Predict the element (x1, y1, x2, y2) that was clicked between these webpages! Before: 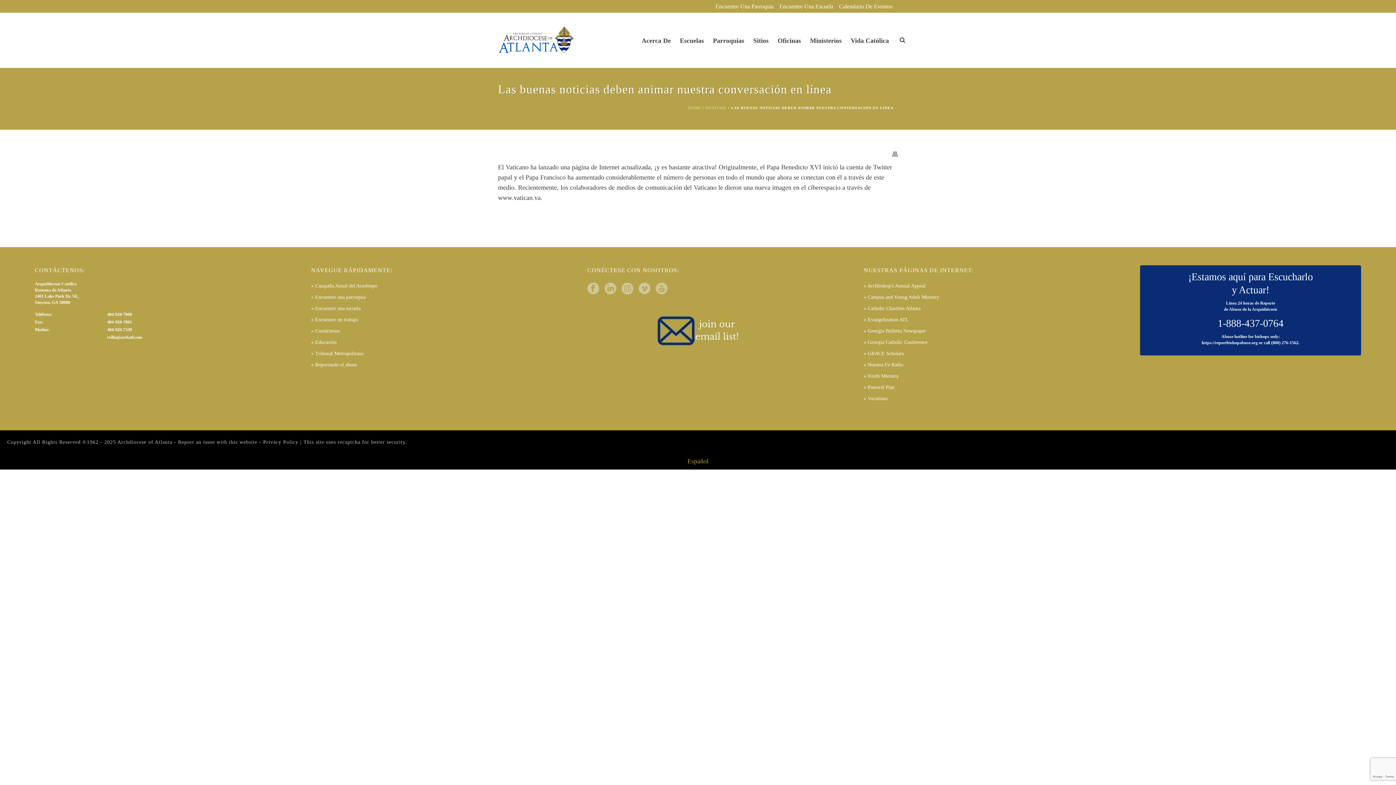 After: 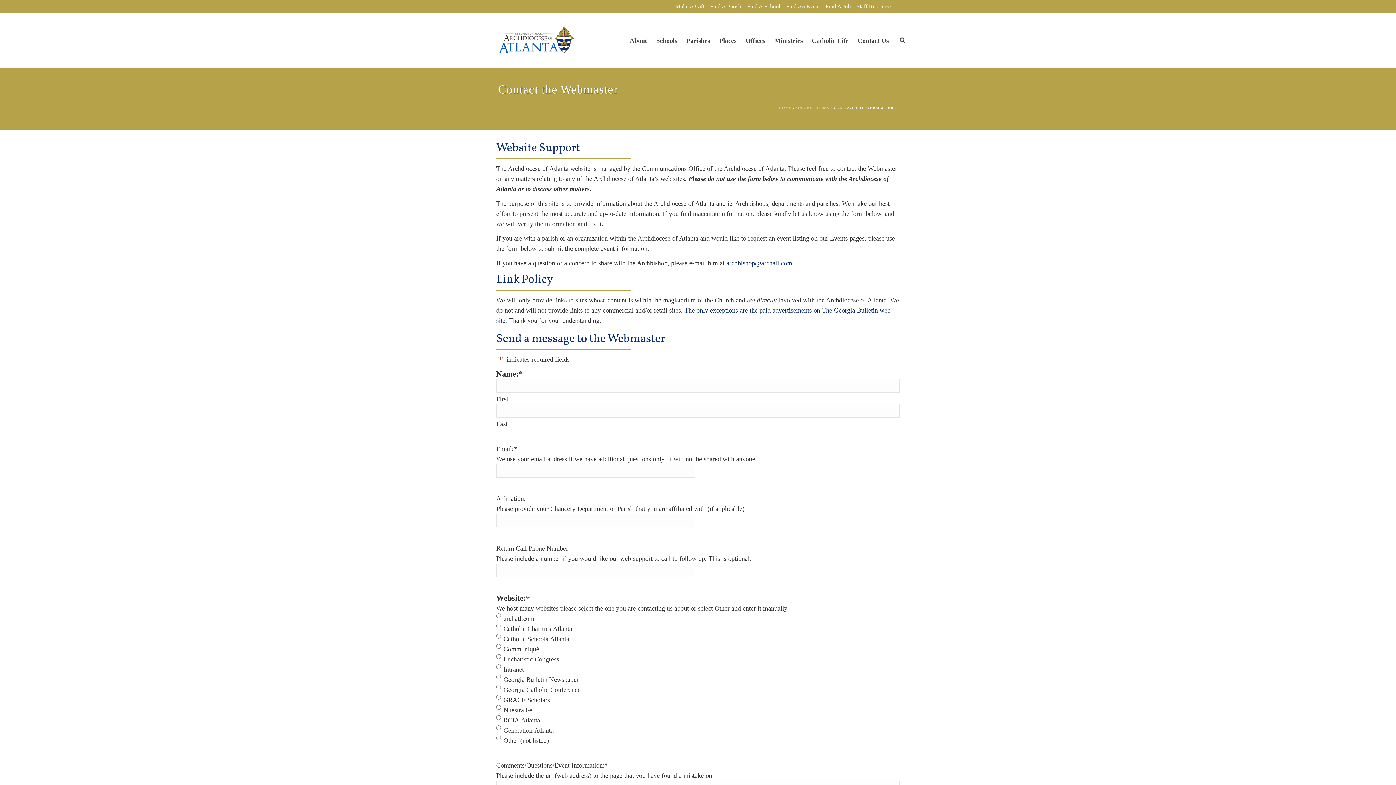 Action: label: Report an issue with this website bbox: (178, 439, 257, 445)